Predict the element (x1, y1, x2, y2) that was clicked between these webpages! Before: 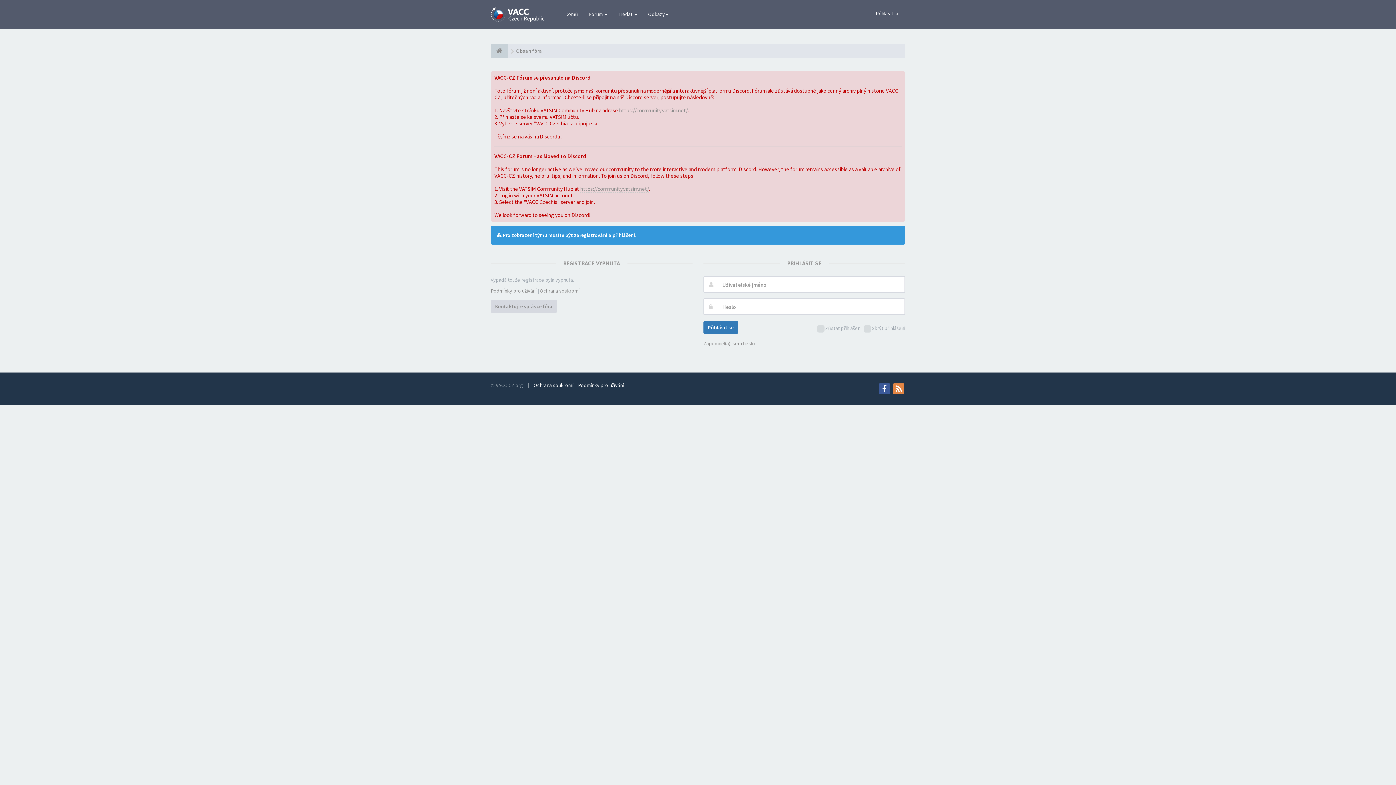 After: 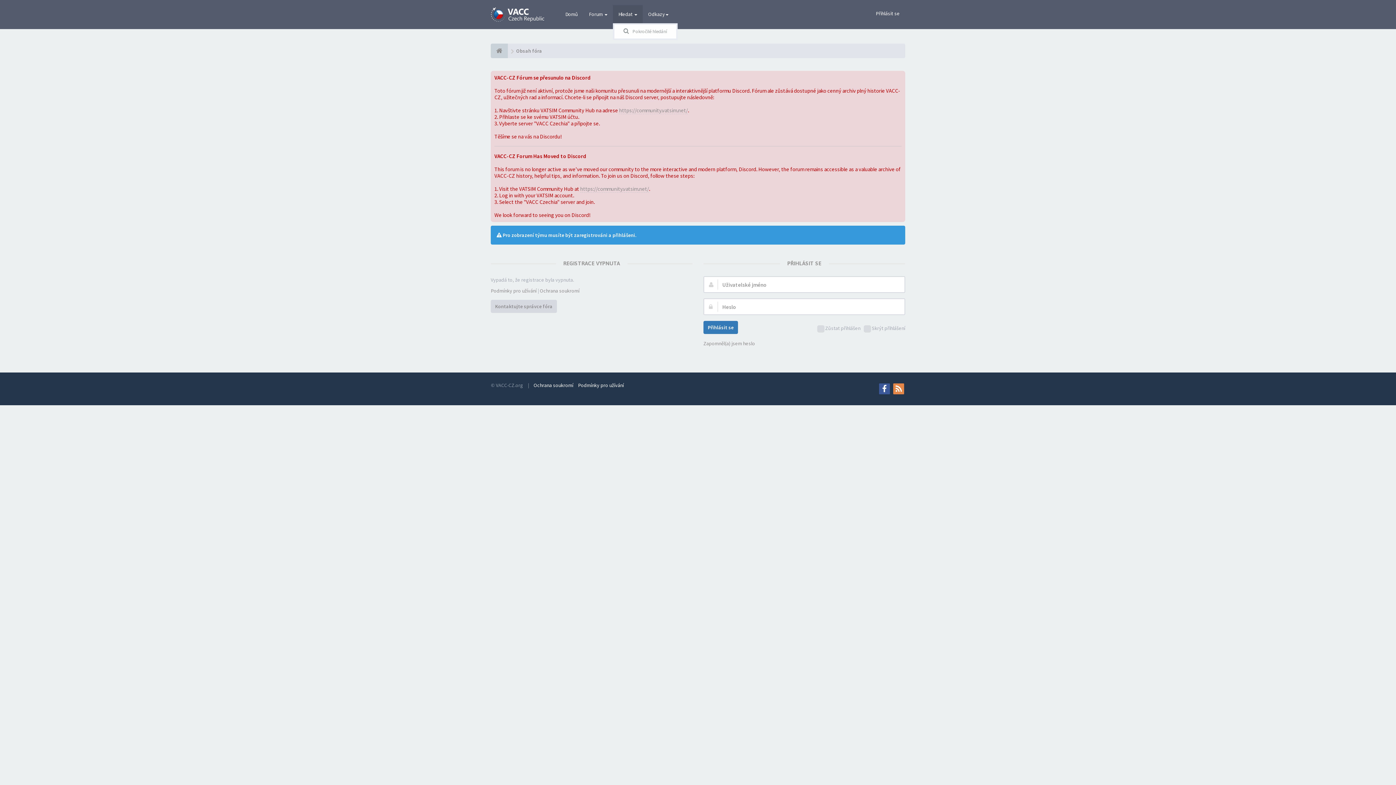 Action: bbox: (613, 5, 642, 23) label: Hledat 